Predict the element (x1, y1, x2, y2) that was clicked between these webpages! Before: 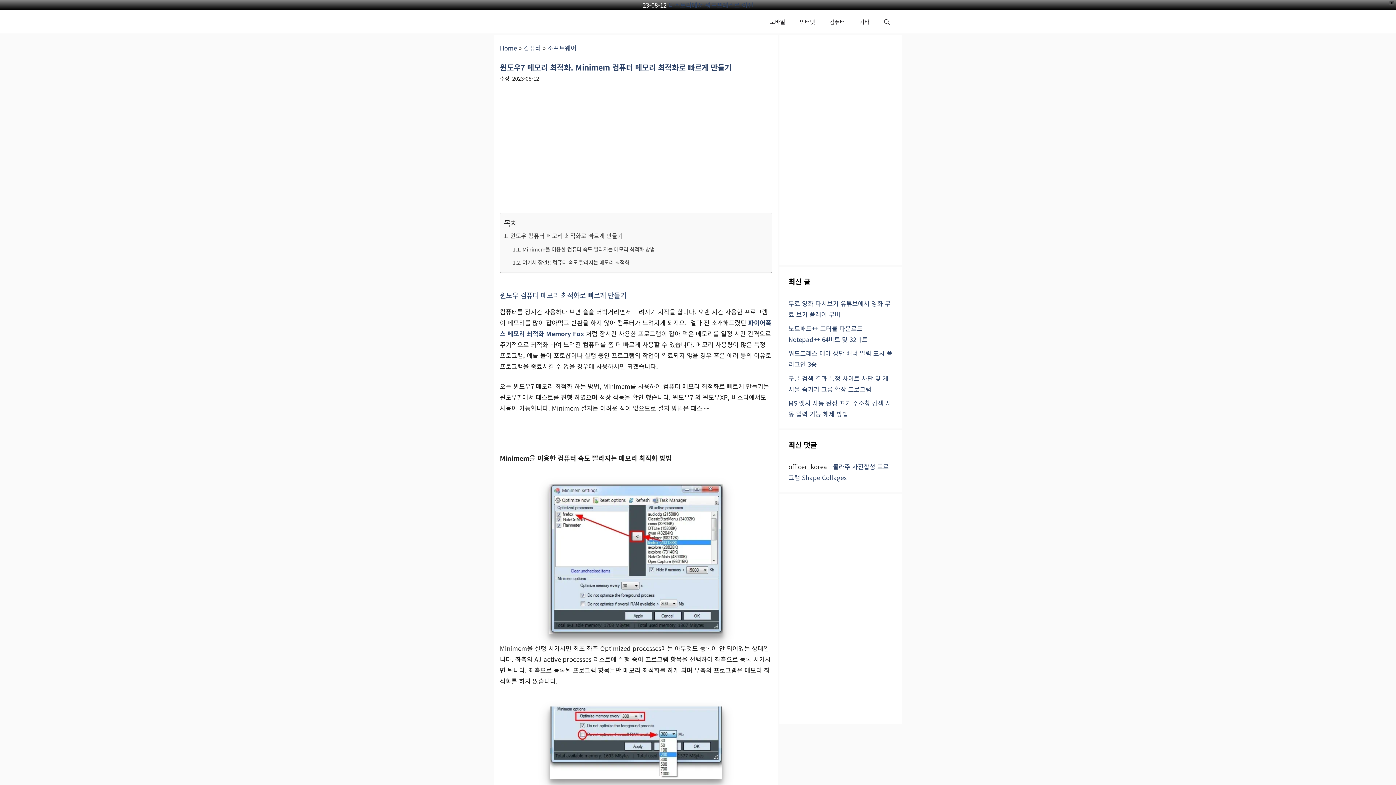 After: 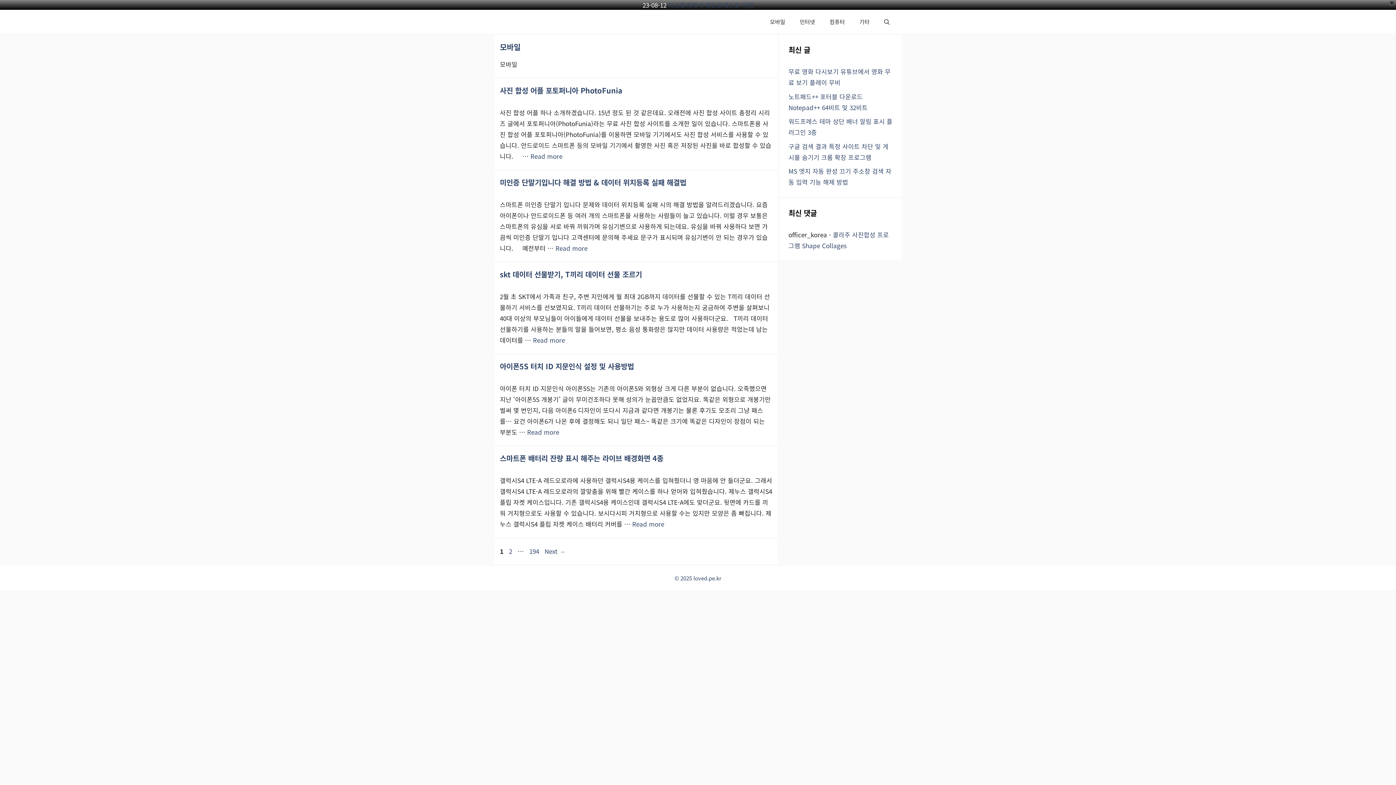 Action: bbox: (762, 9, 792, 33) label: 모바일